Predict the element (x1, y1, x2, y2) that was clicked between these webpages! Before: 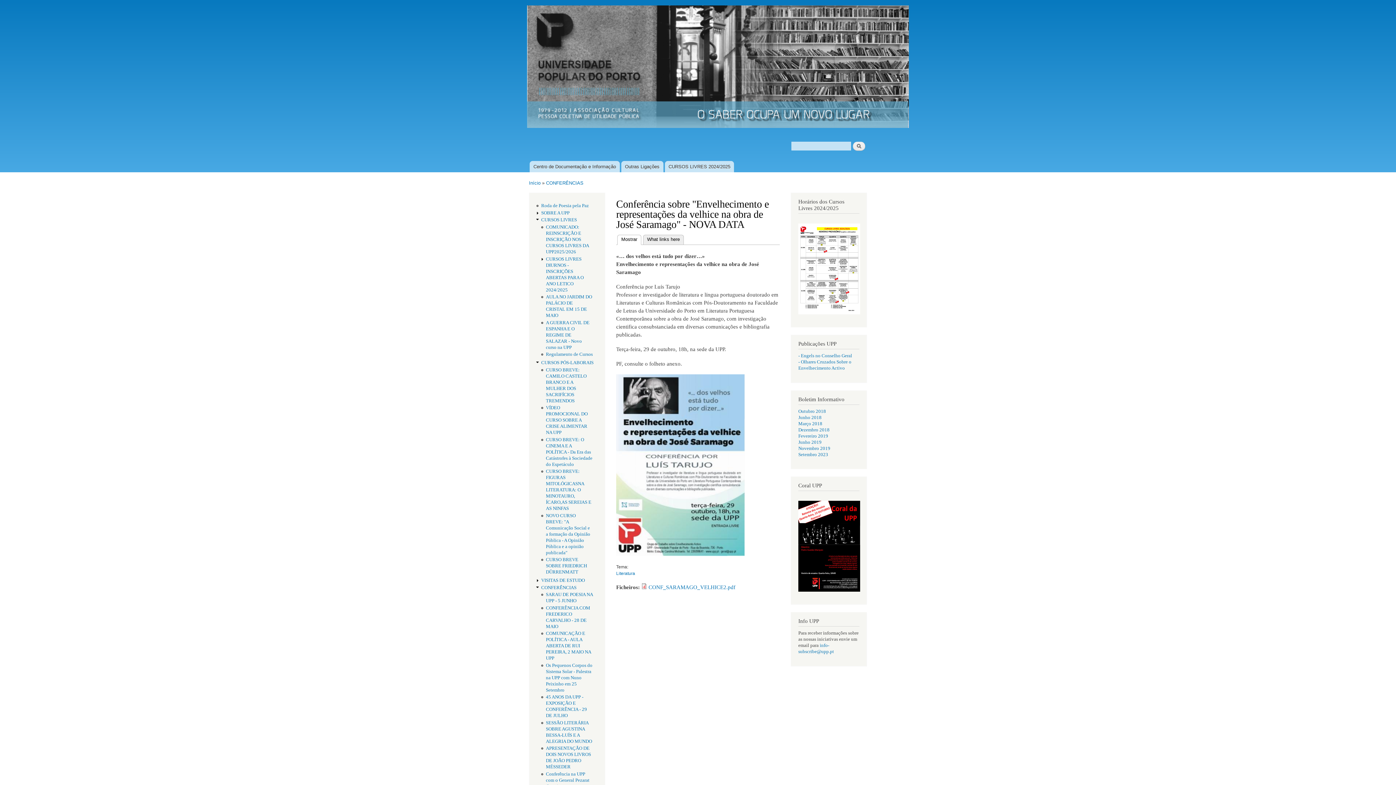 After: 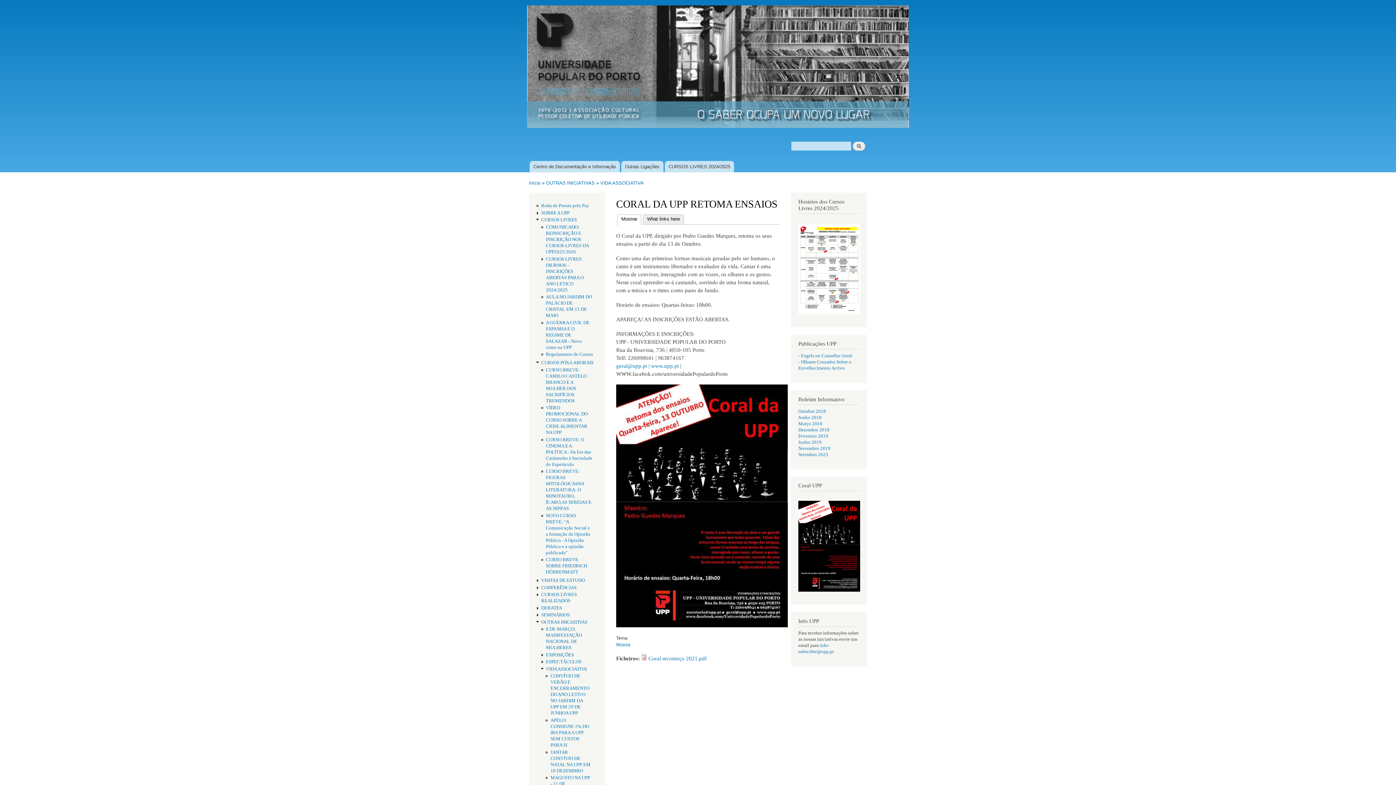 Action: bbox: (798, 587, 860, 593) label: 
